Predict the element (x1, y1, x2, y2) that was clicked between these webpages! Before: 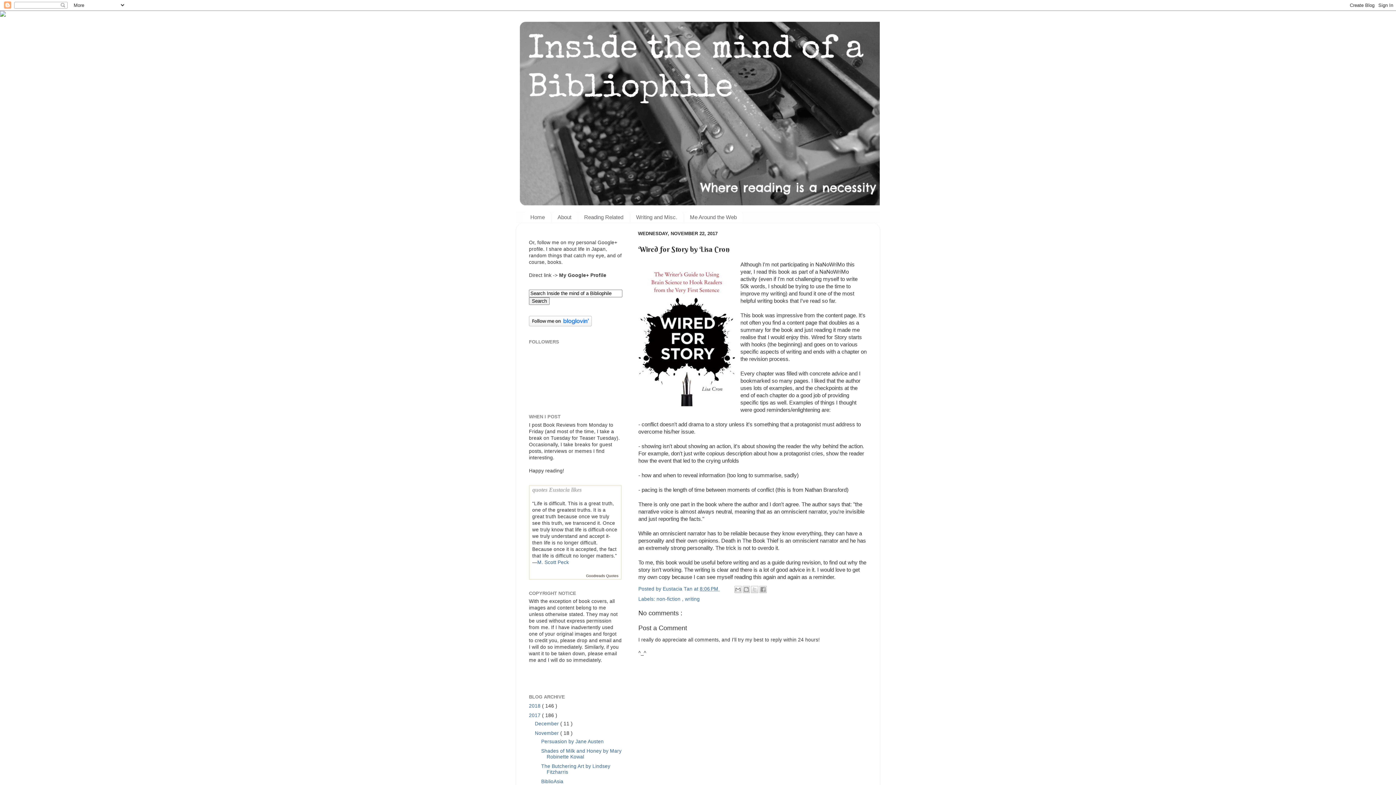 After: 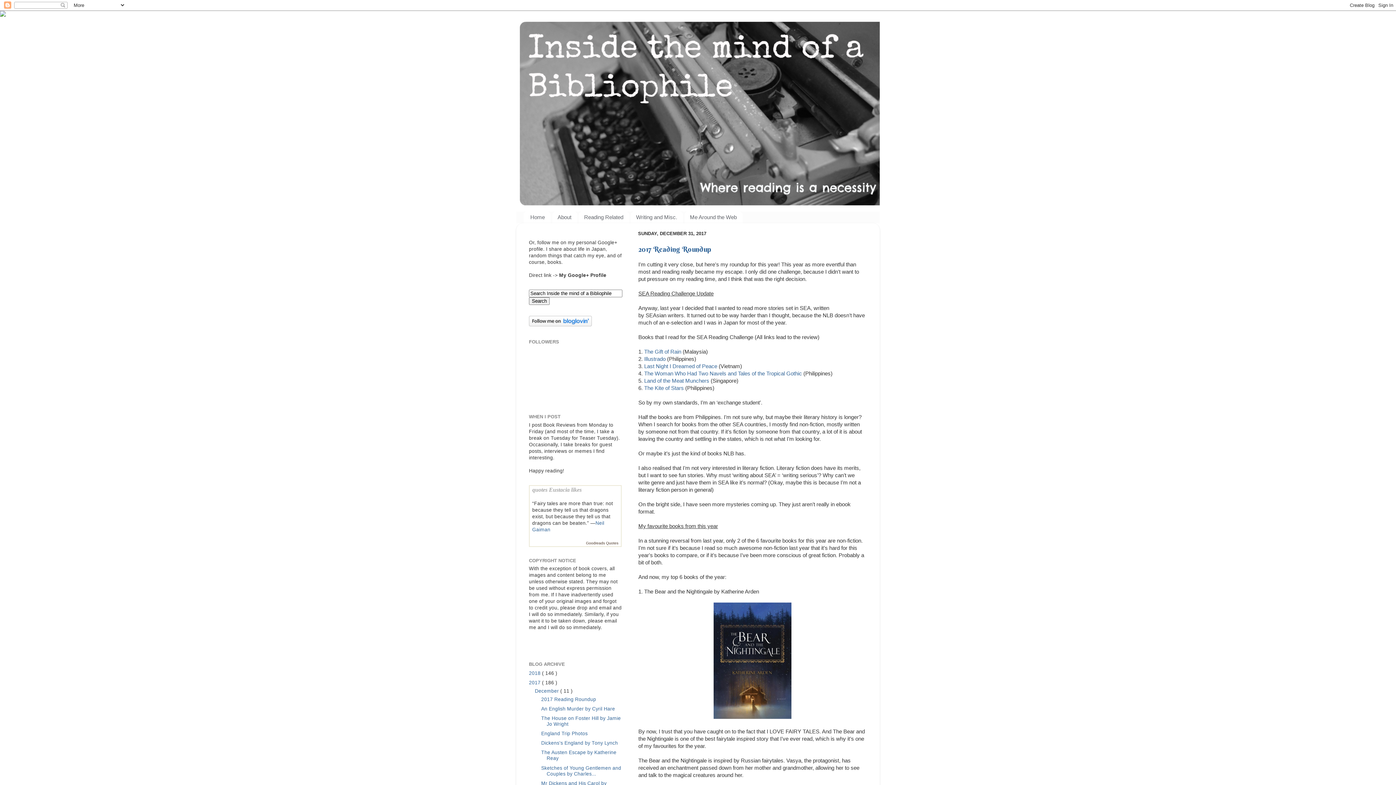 Action: bbox: (529, 713, 542, 718) label: 2017 